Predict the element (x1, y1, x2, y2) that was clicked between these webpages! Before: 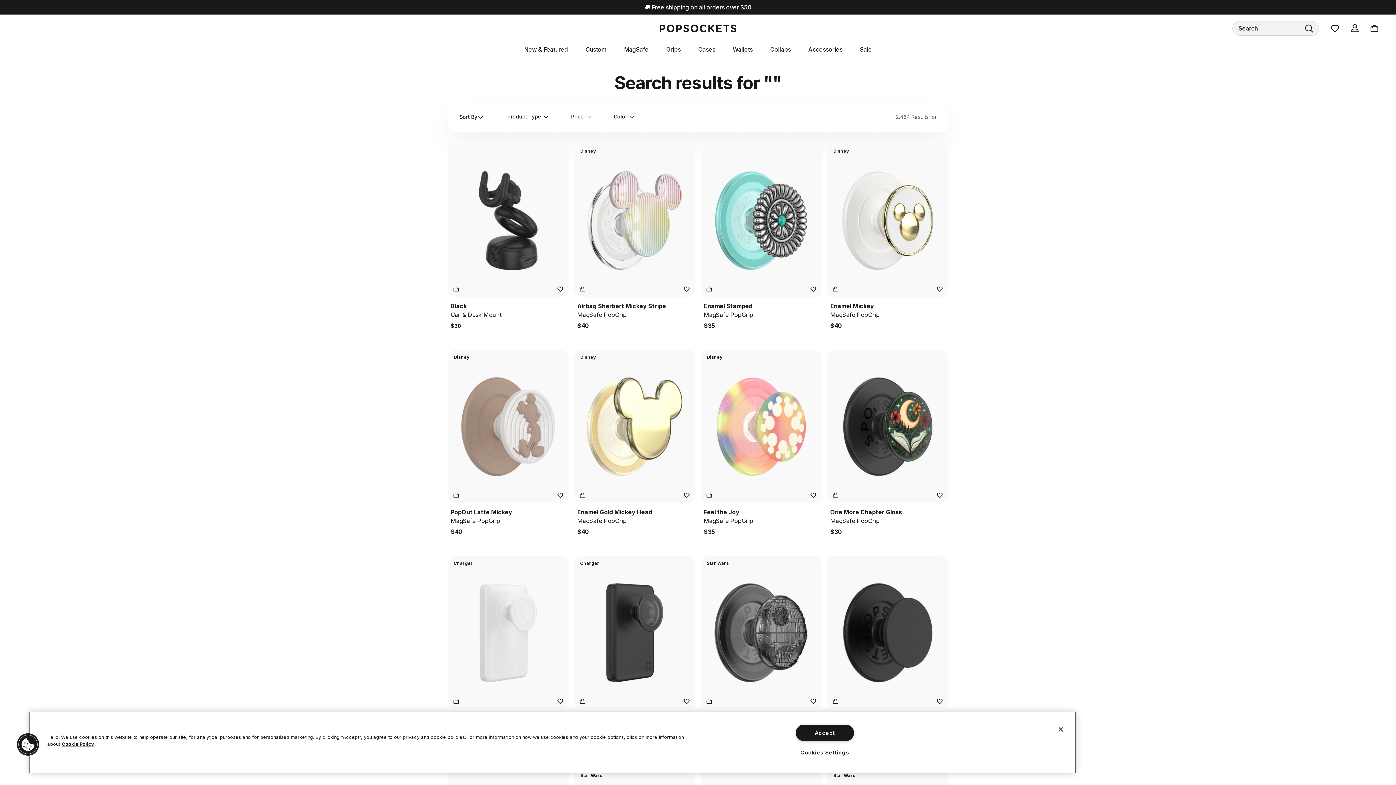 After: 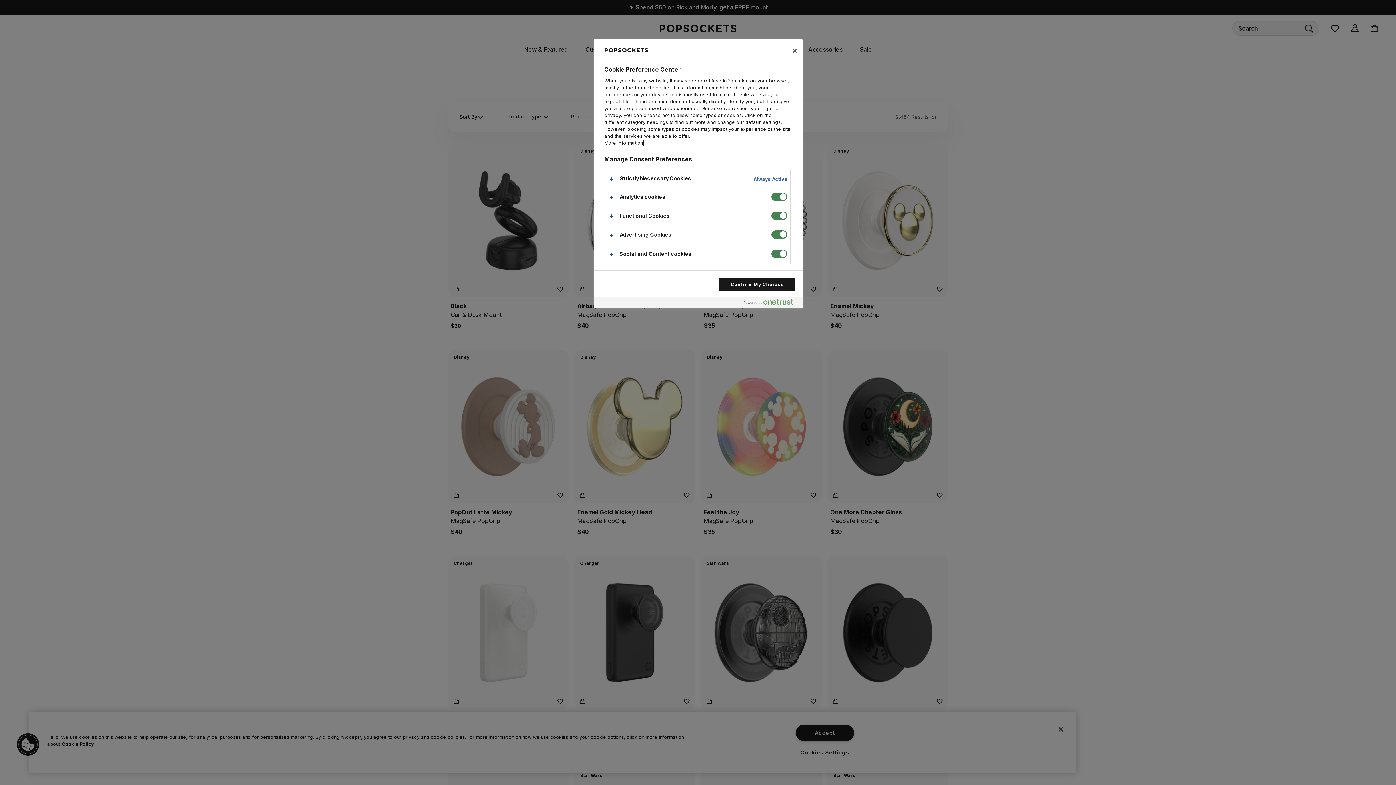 Action: label: Cookies bbox: (16, 733, 39, 756)